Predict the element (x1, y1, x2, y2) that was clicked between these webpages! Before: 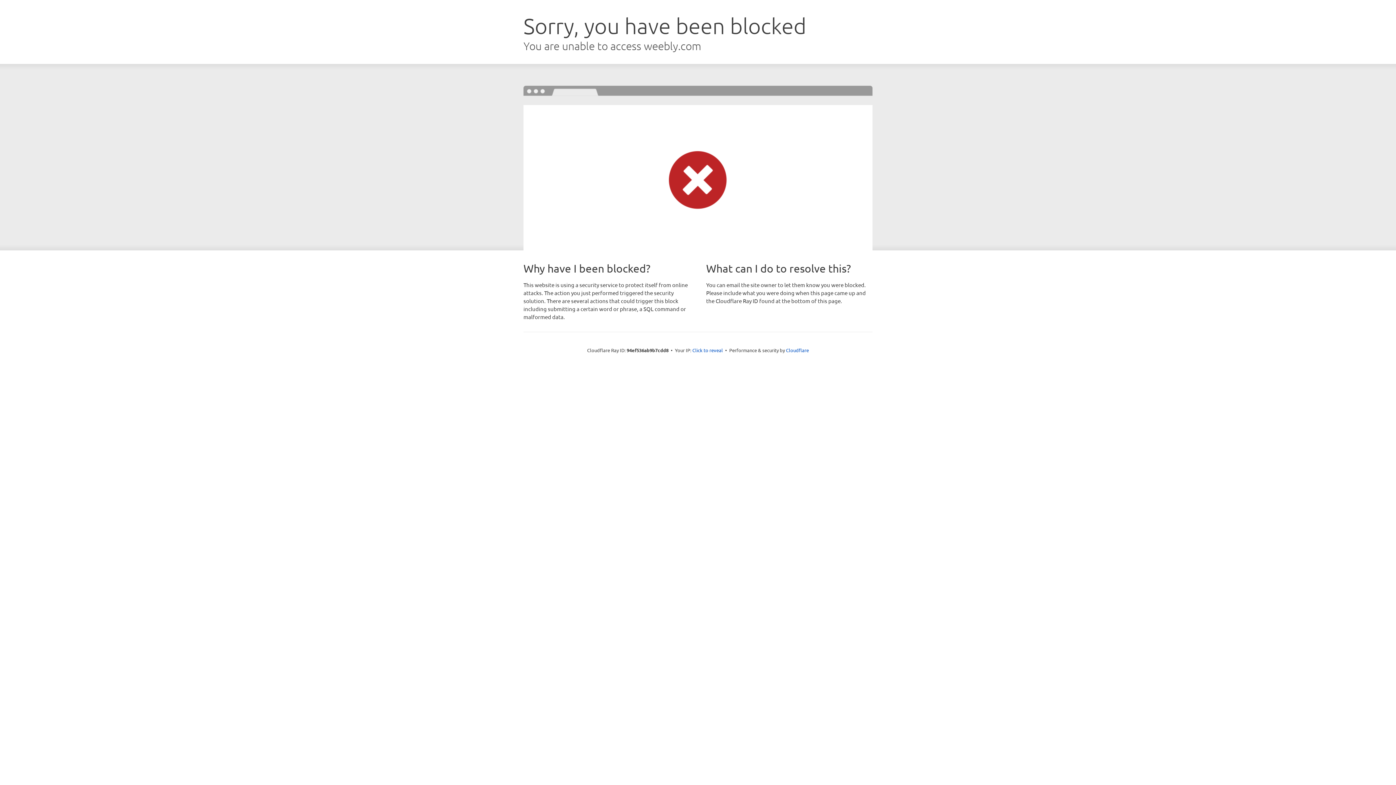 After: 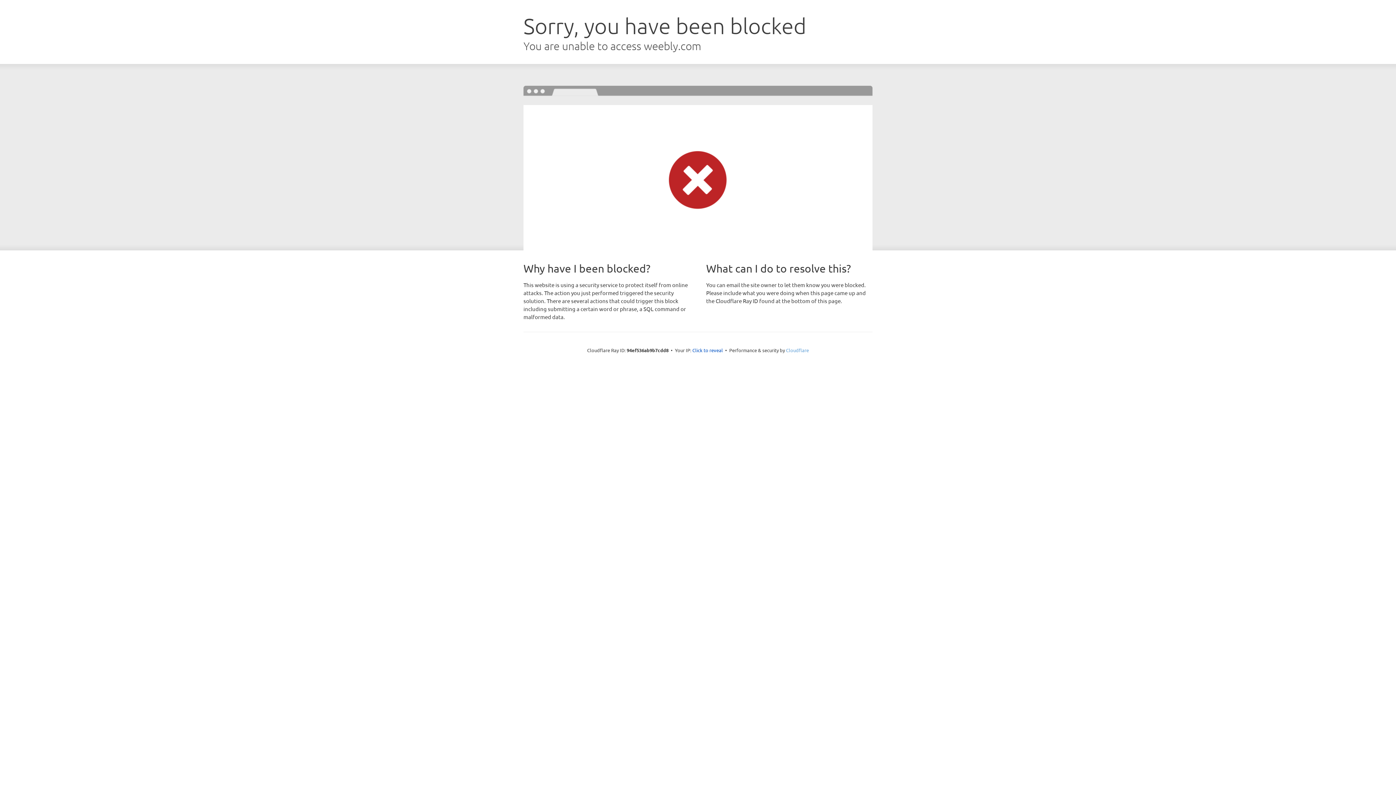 Action: label: Cloudflare bbox: (786, 347, 809, 353)